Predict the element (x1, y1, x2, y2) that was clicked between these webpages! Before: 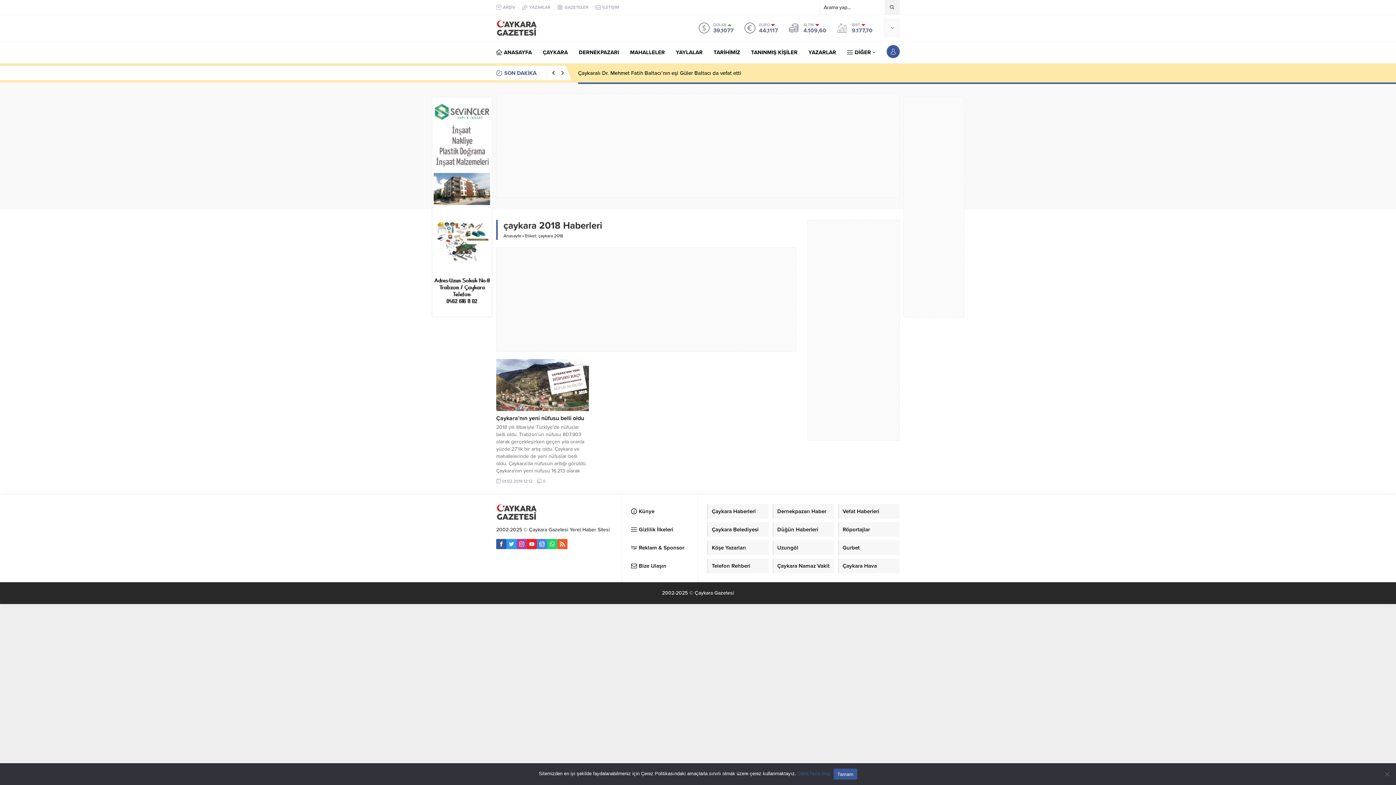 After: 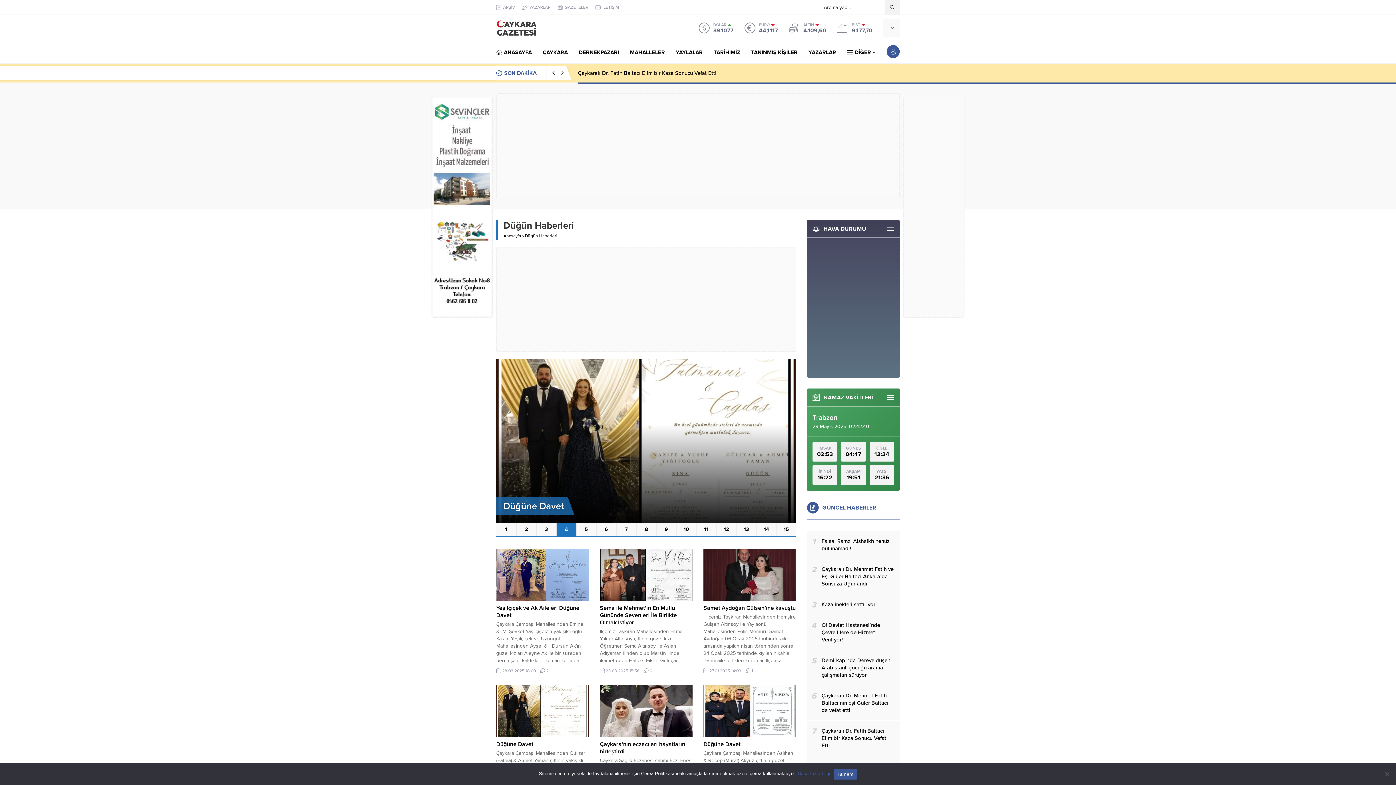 Action: bbox: (772, 522, 834, 537) label: Düğün Haberleri